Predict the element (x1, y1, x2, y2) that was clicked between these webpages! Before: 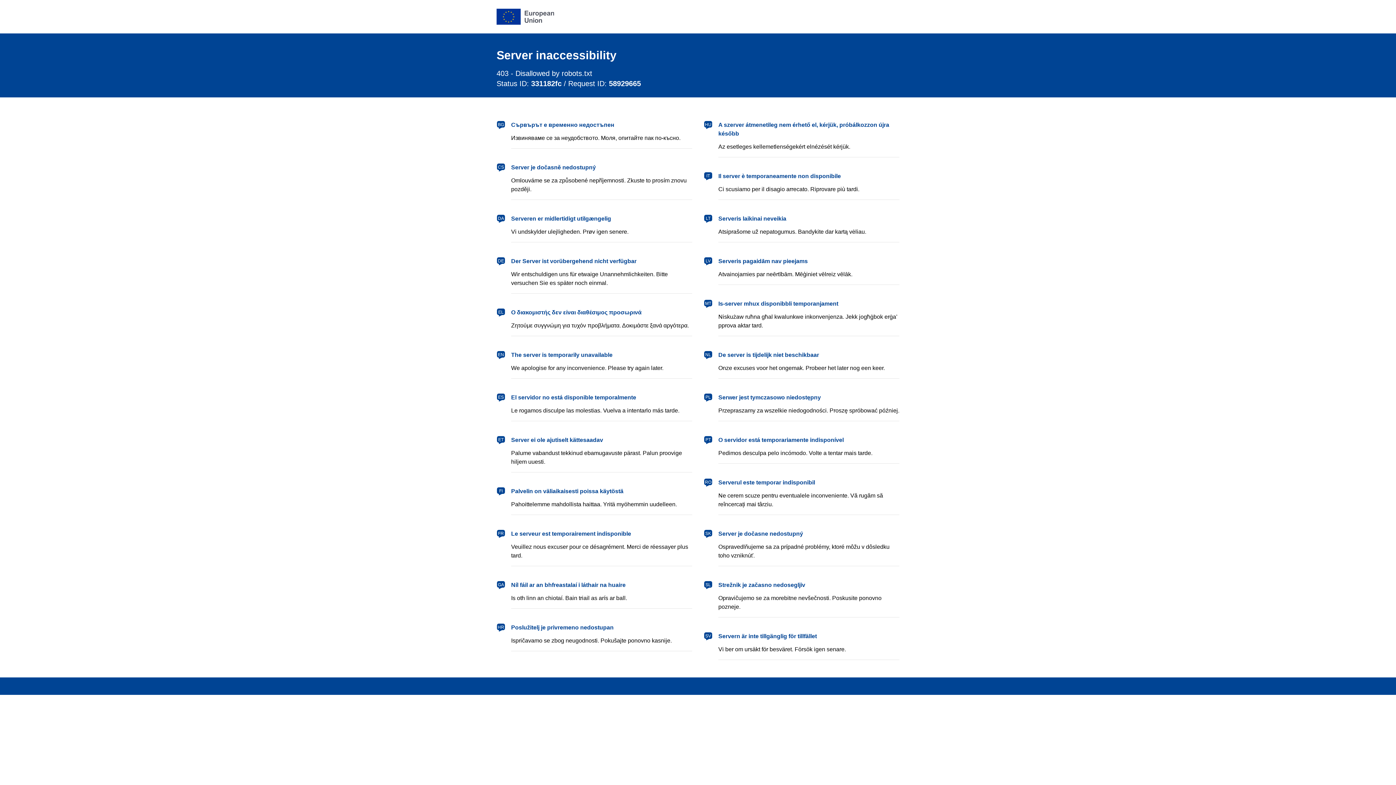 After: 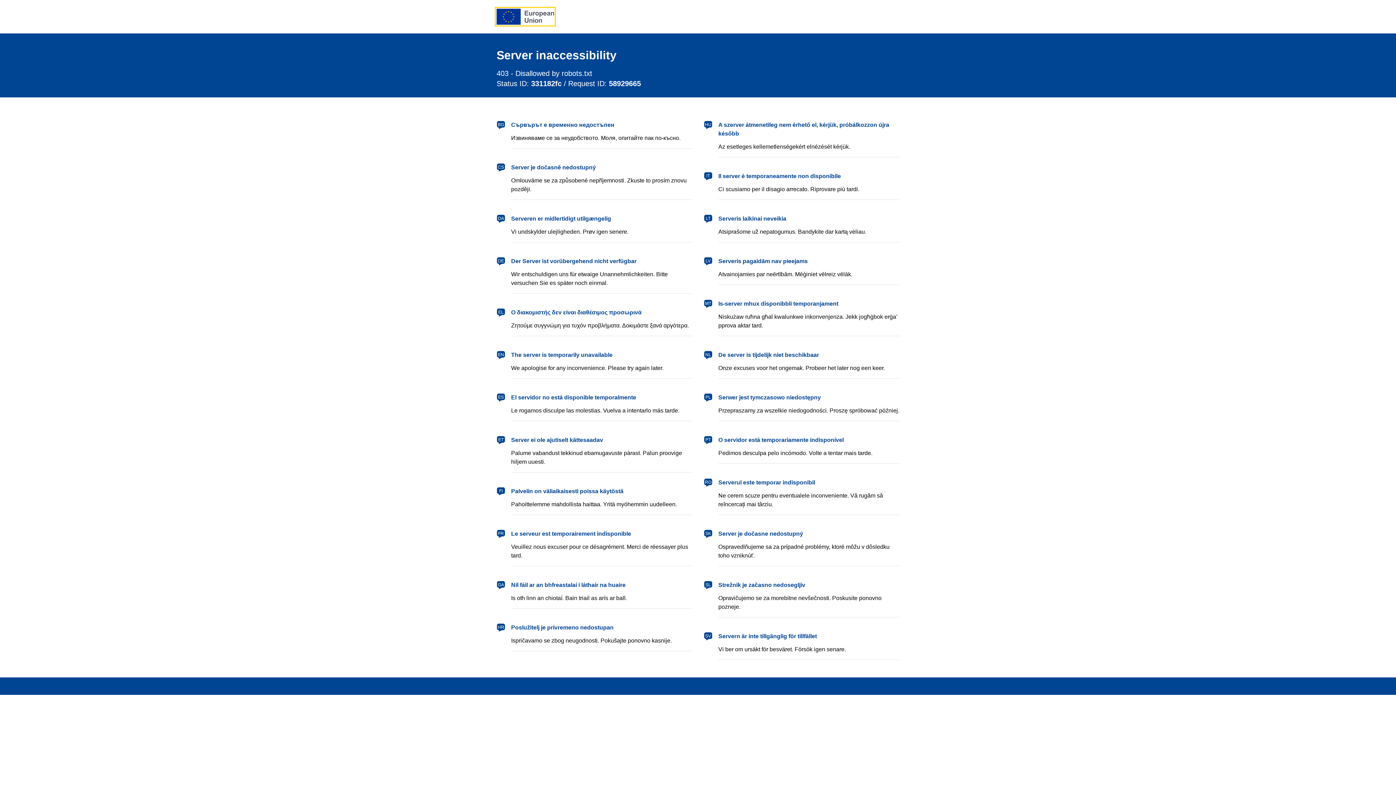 Action: label: European Union bbox: (496, 8, 554, 24)